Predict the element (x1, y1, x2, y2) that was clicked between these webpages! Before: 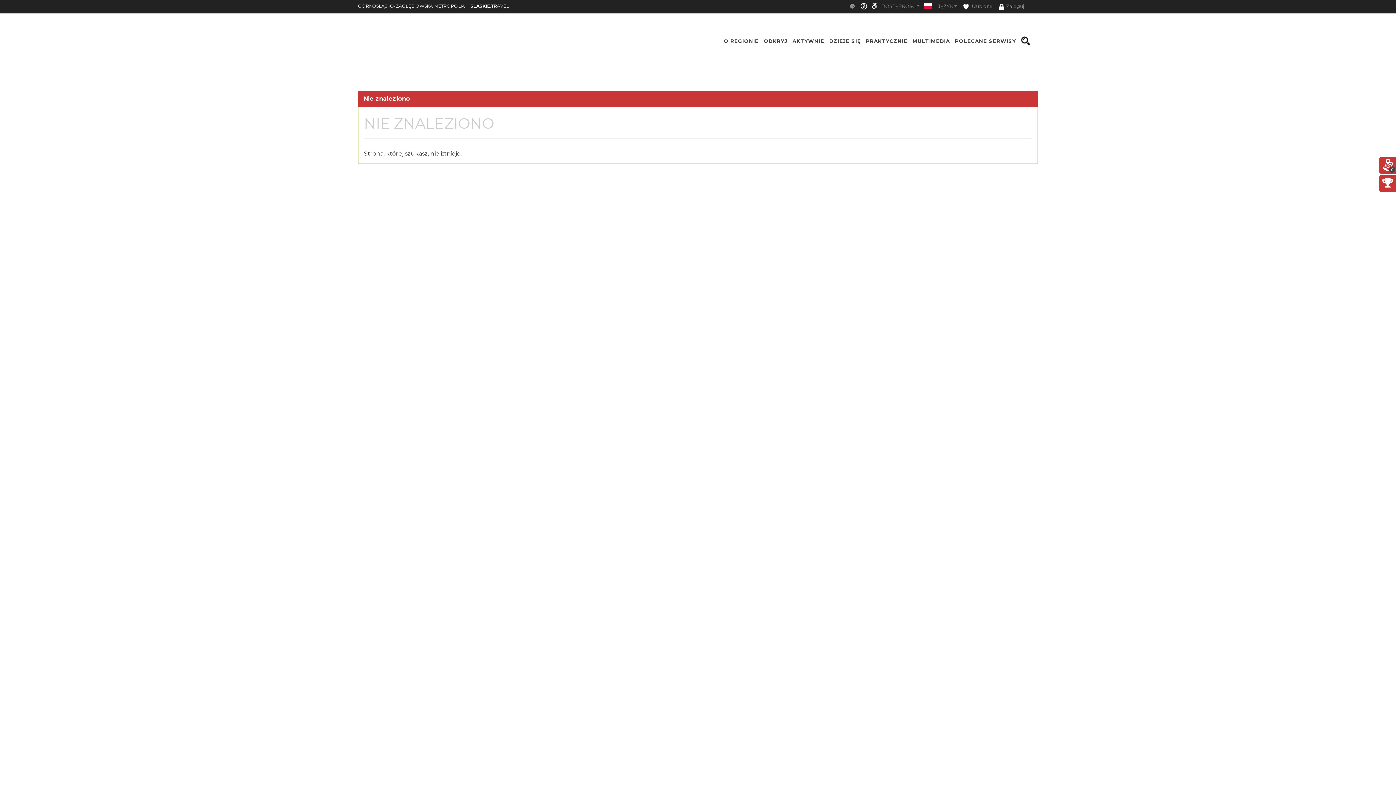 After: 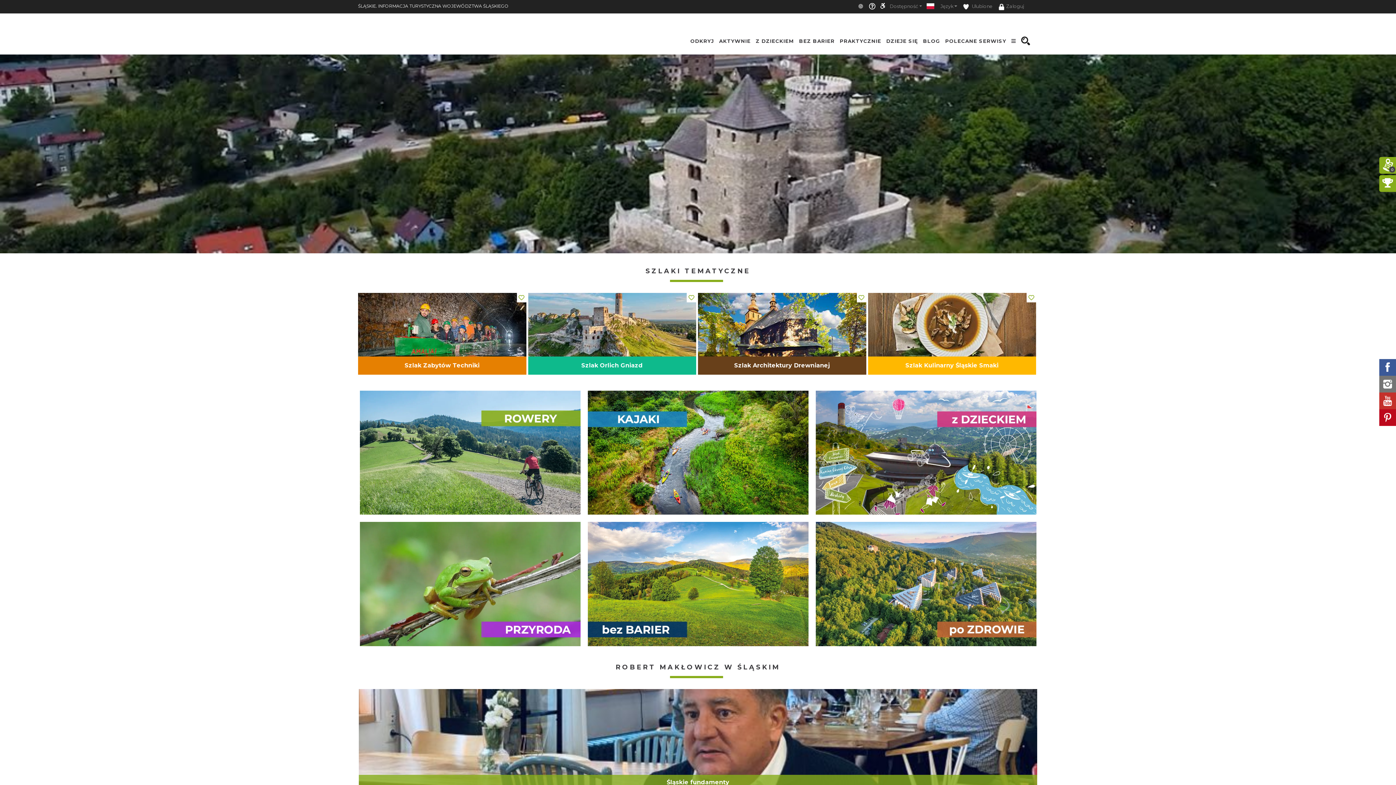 Action: label: SLASKIE.TRAVEL bbox: (470, 0, 508, 12)